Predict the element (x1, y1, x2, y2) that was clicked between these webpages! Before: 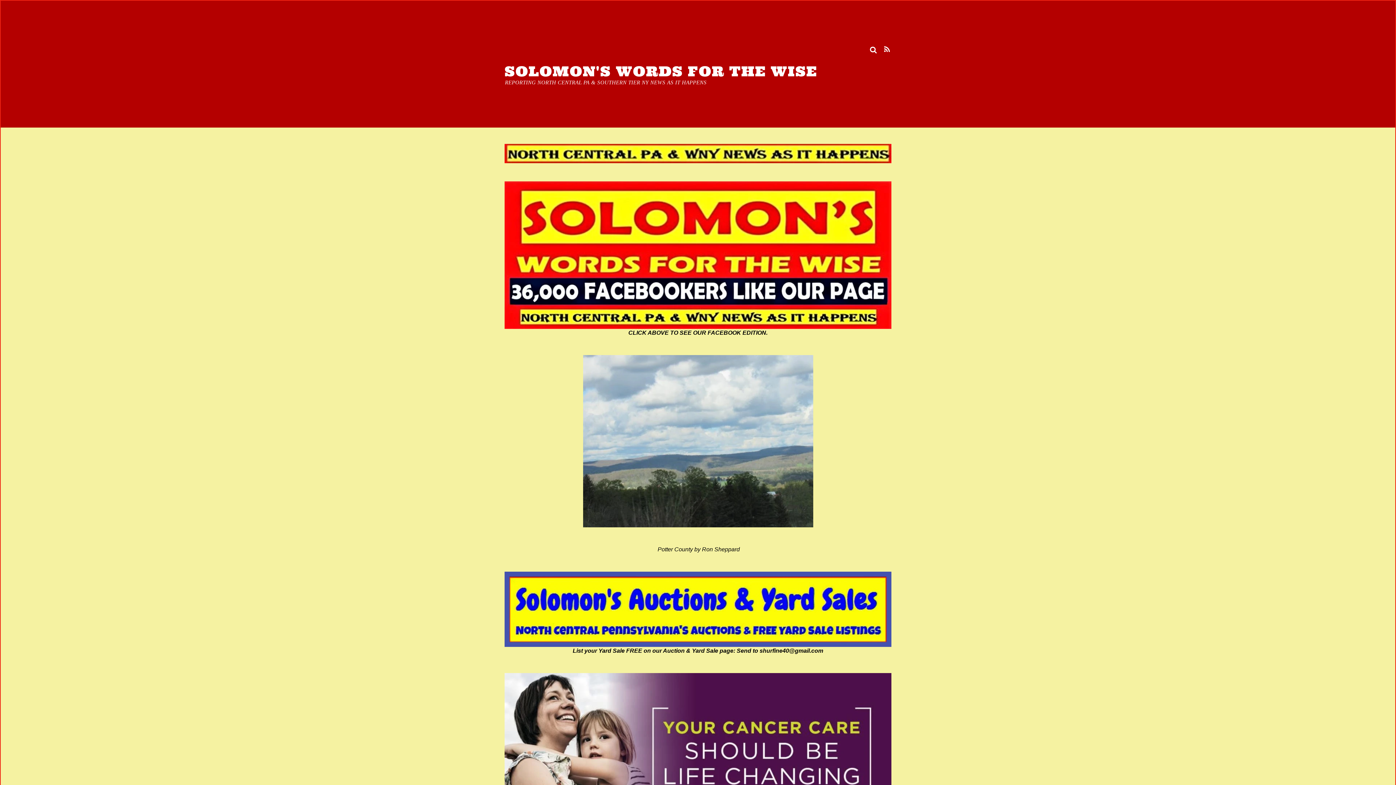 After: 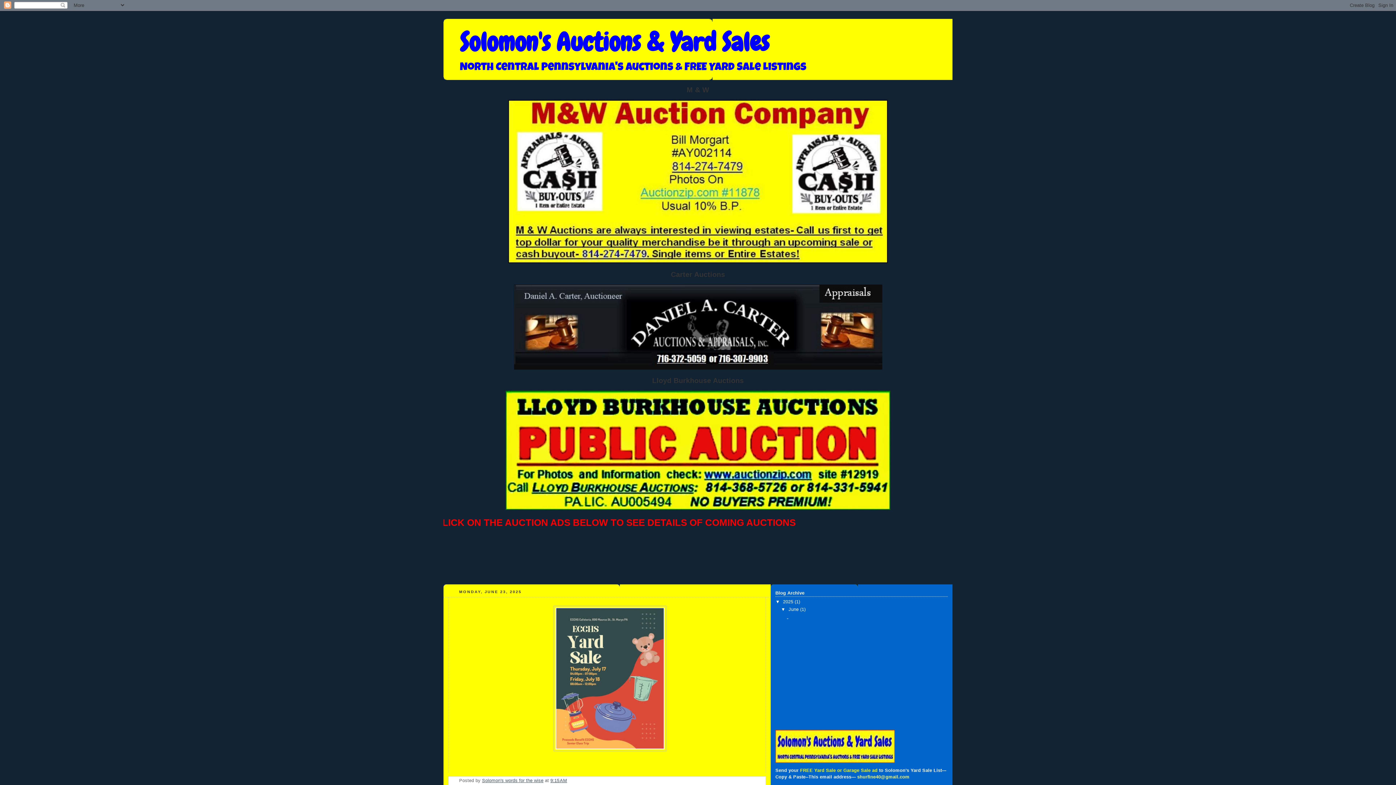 Action: bbox: (504, 572, 891, 647)